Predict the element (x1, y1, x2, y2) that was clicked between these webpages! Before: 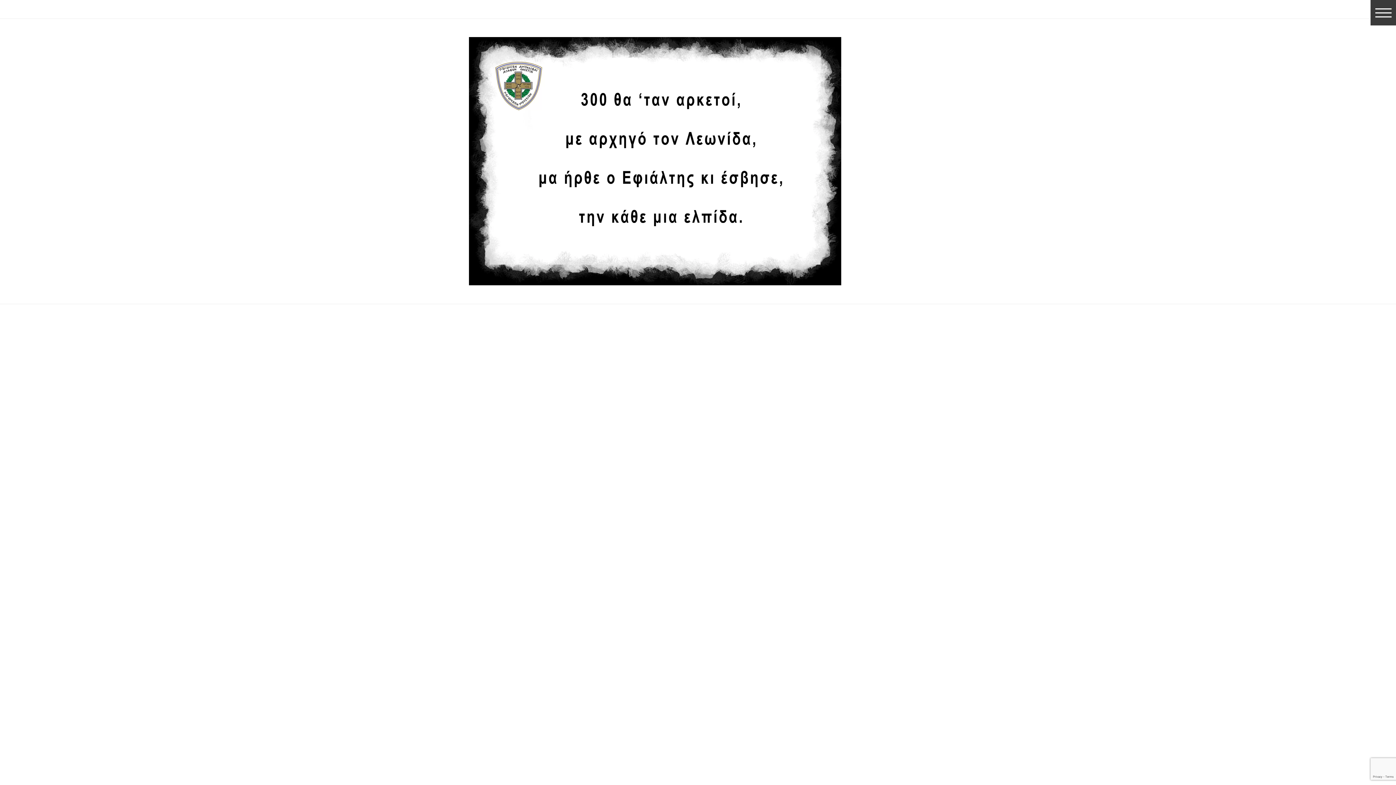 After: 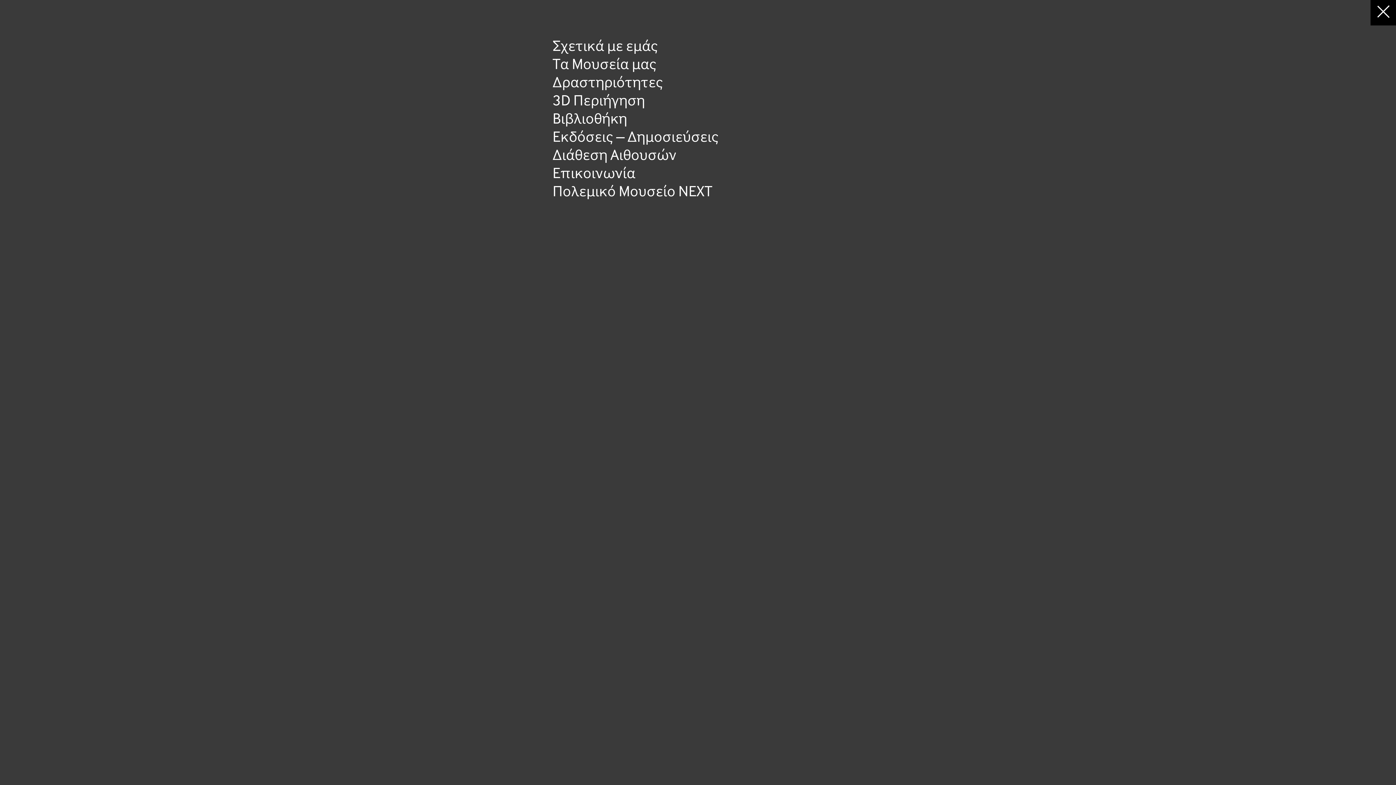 Action: bbox: (1370, 0, 1396, 25)